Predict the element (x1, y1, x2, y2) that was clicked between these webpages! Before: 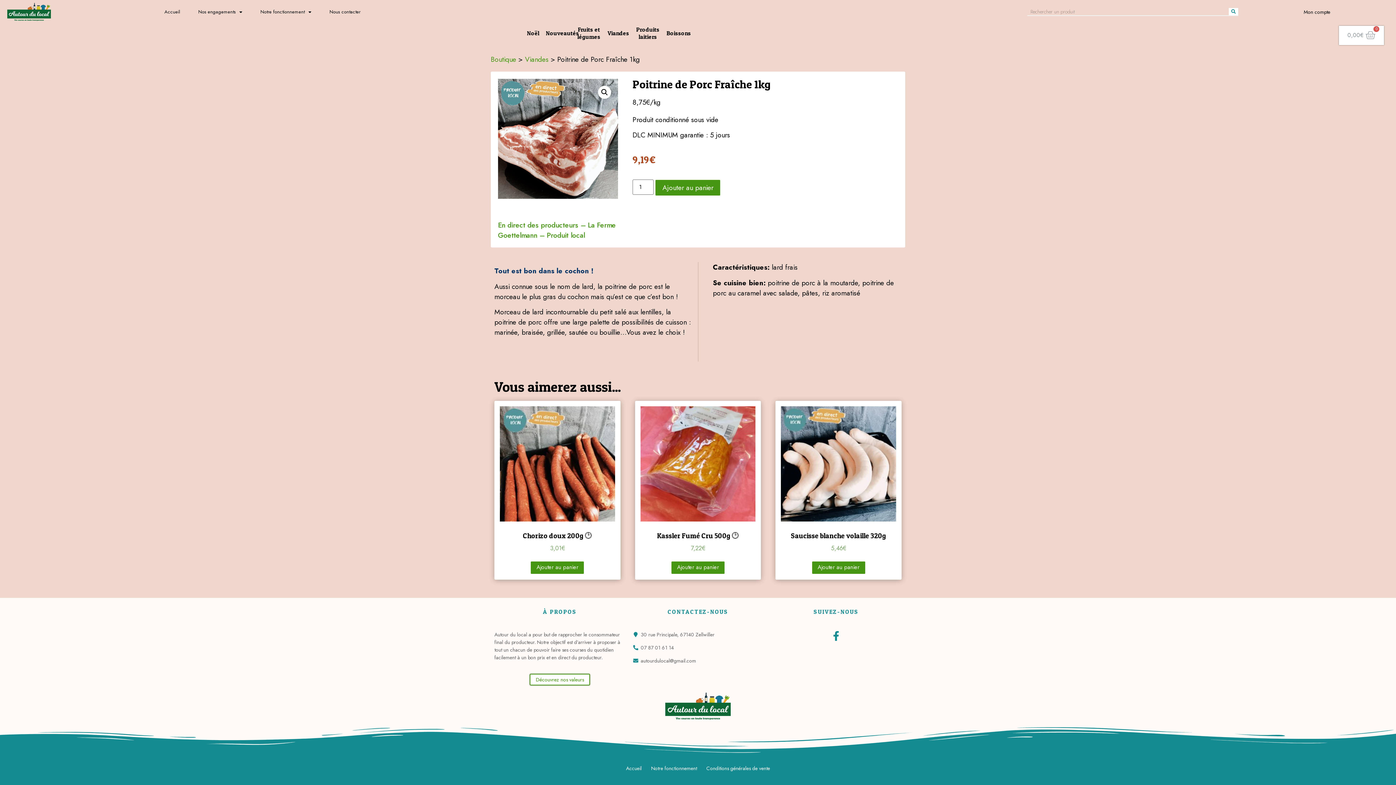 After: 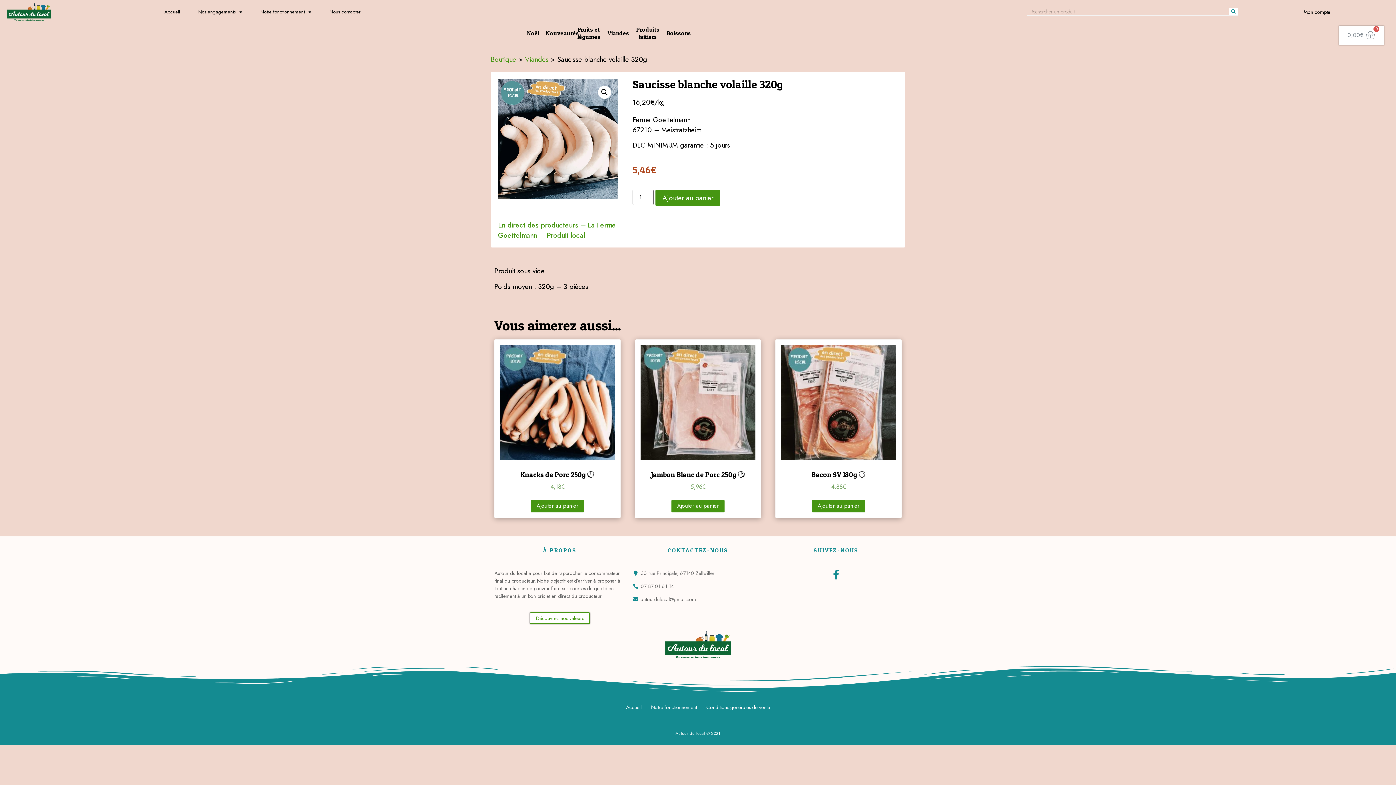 Action: bbox: (781, 406, 896, 552) label: Saucisse blanche volaille 320g
5,46€